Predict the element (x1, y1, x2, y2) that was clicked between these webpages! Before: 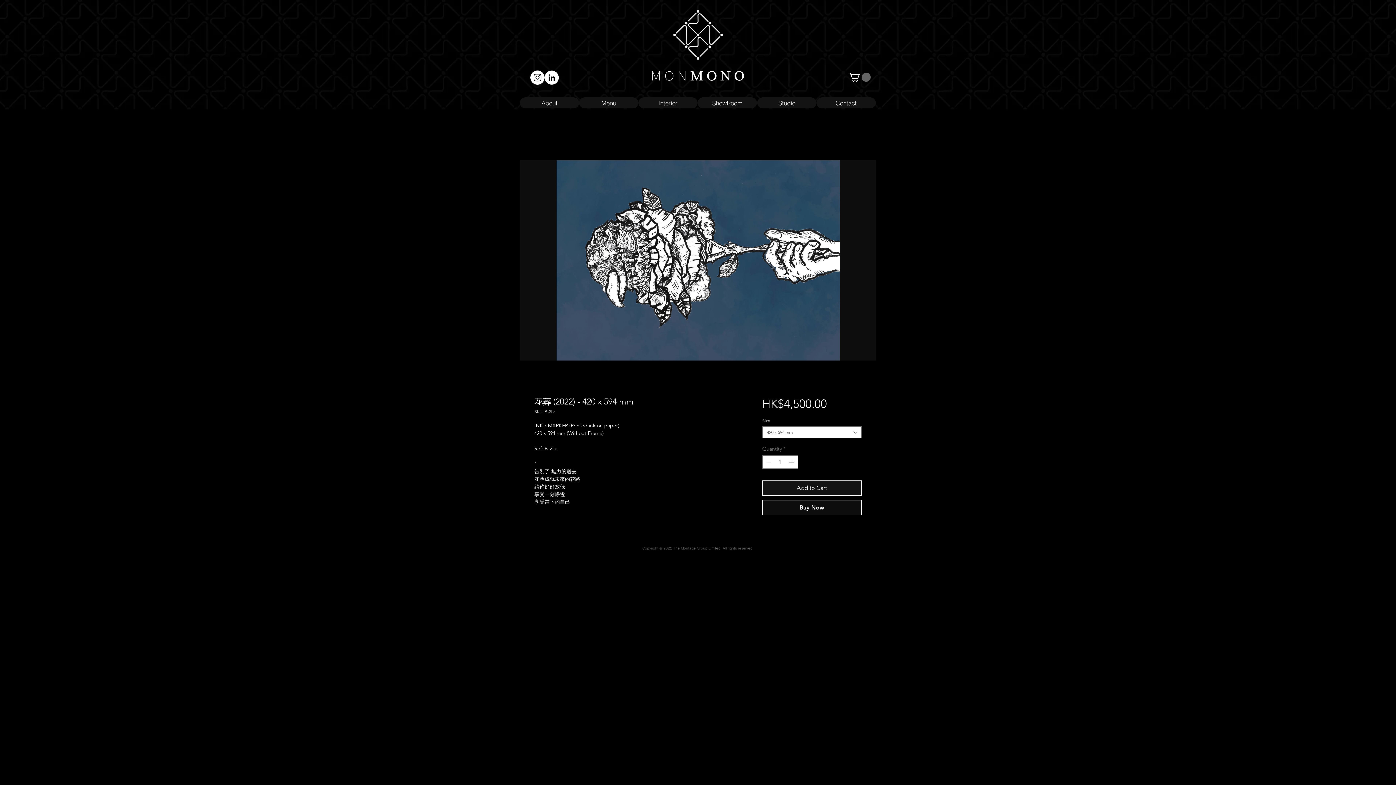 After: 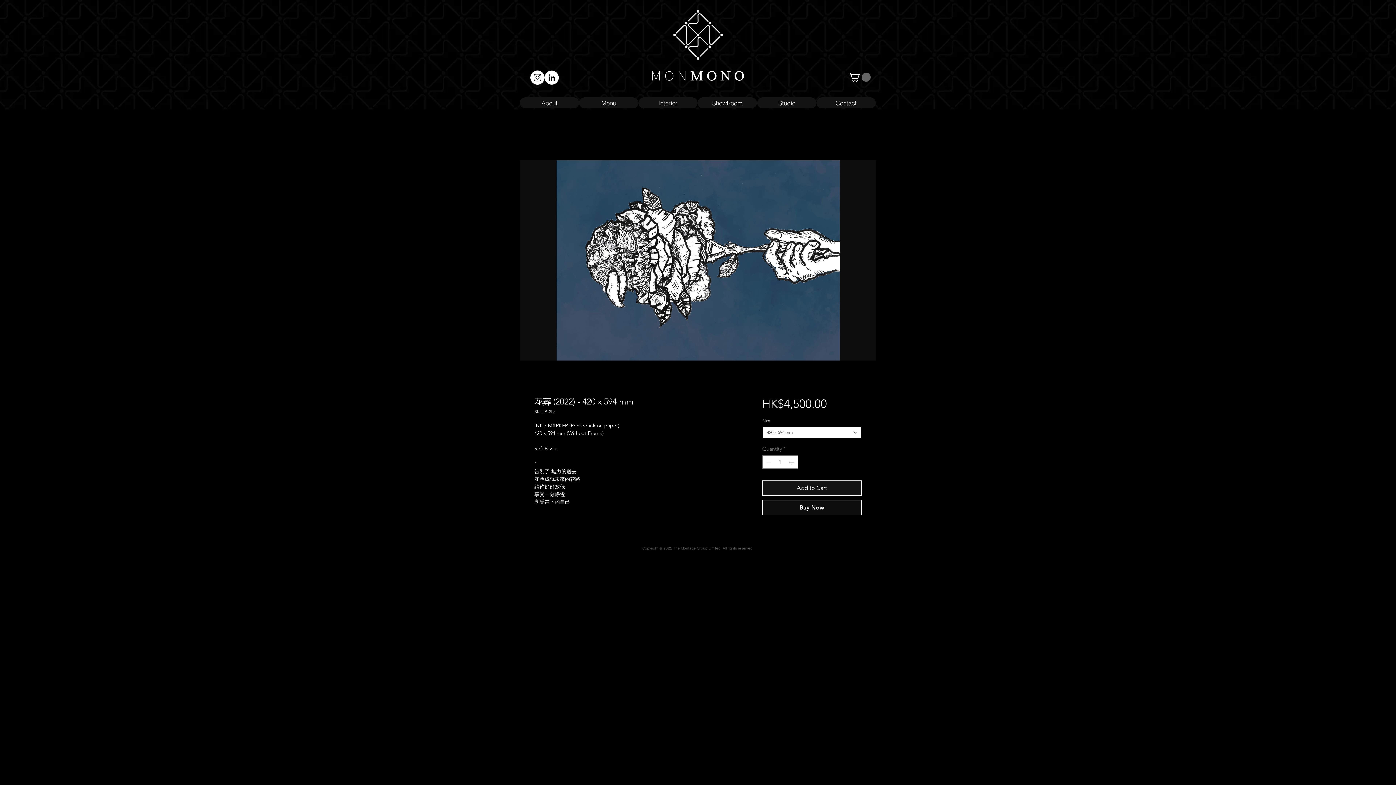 Action: bbox: (762, 426, 861, 438) label: 420 x 594 mm